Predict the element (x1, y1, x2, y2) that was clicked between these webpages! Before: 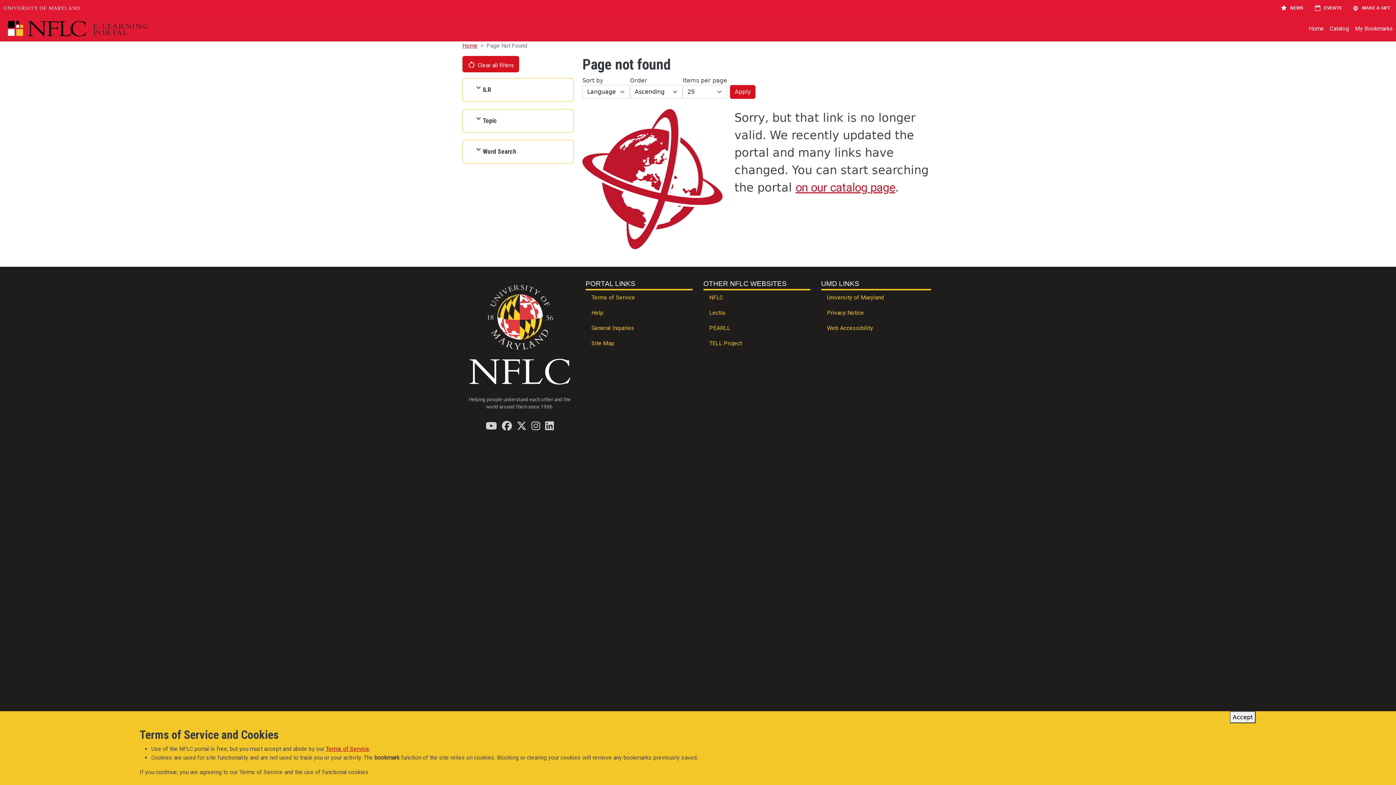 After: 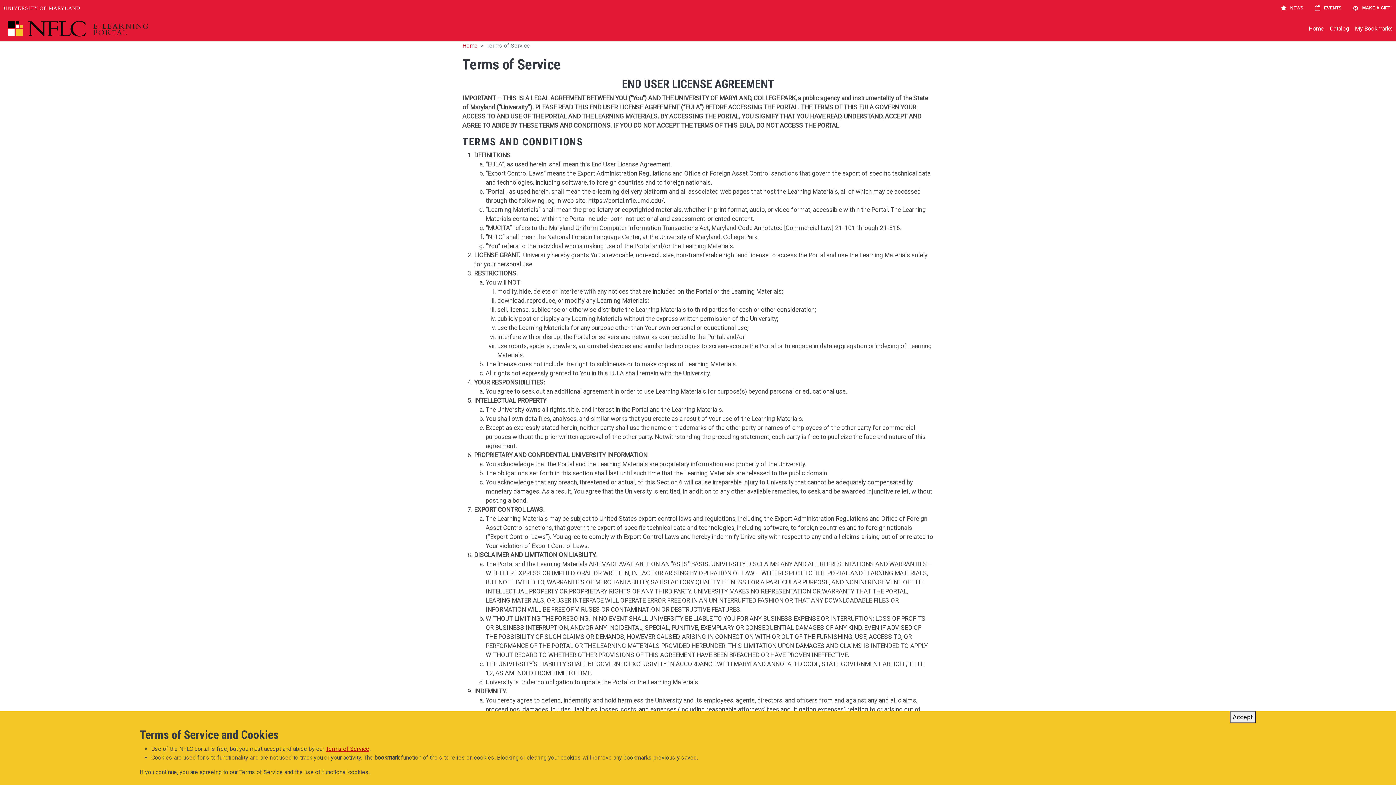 Action: bbox: (585, 290, 692, 305) label: Terms of Service